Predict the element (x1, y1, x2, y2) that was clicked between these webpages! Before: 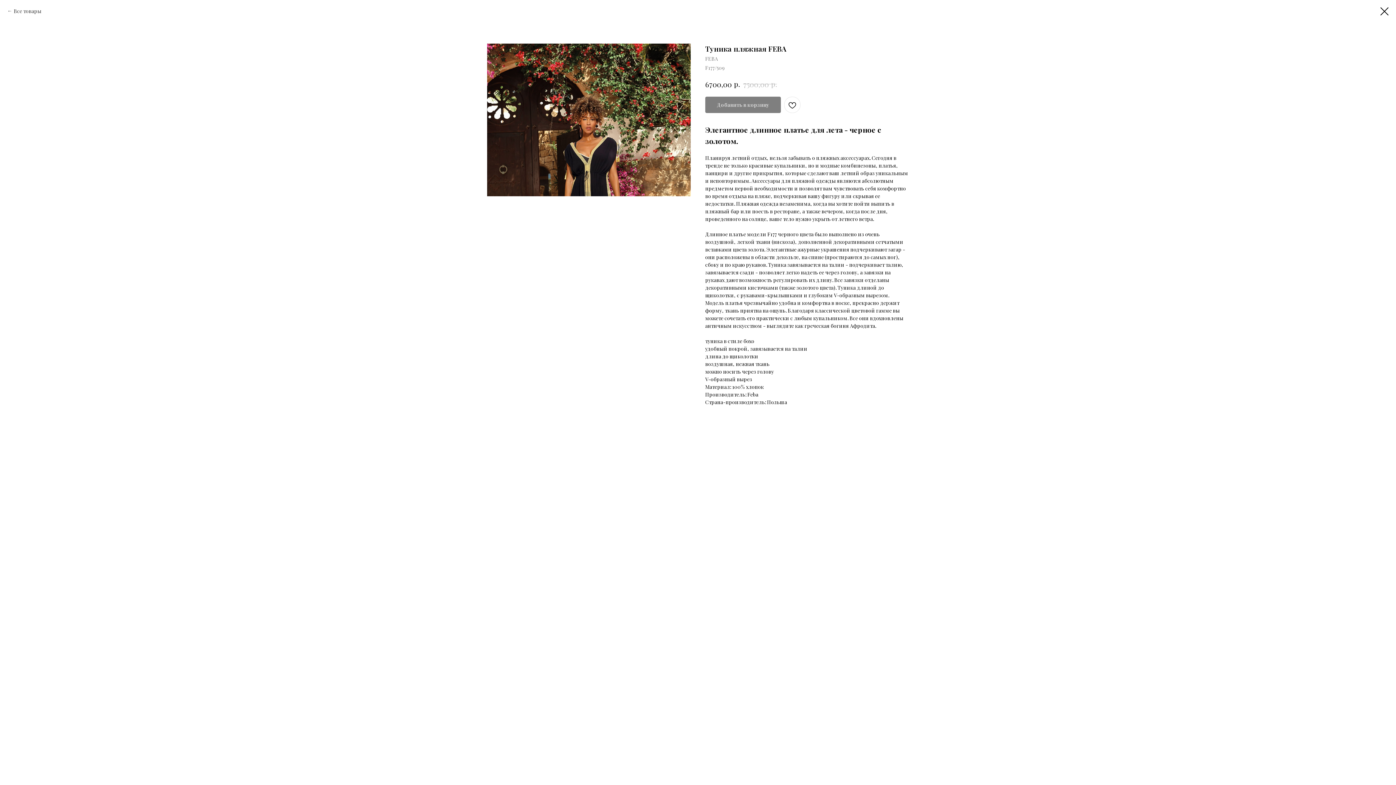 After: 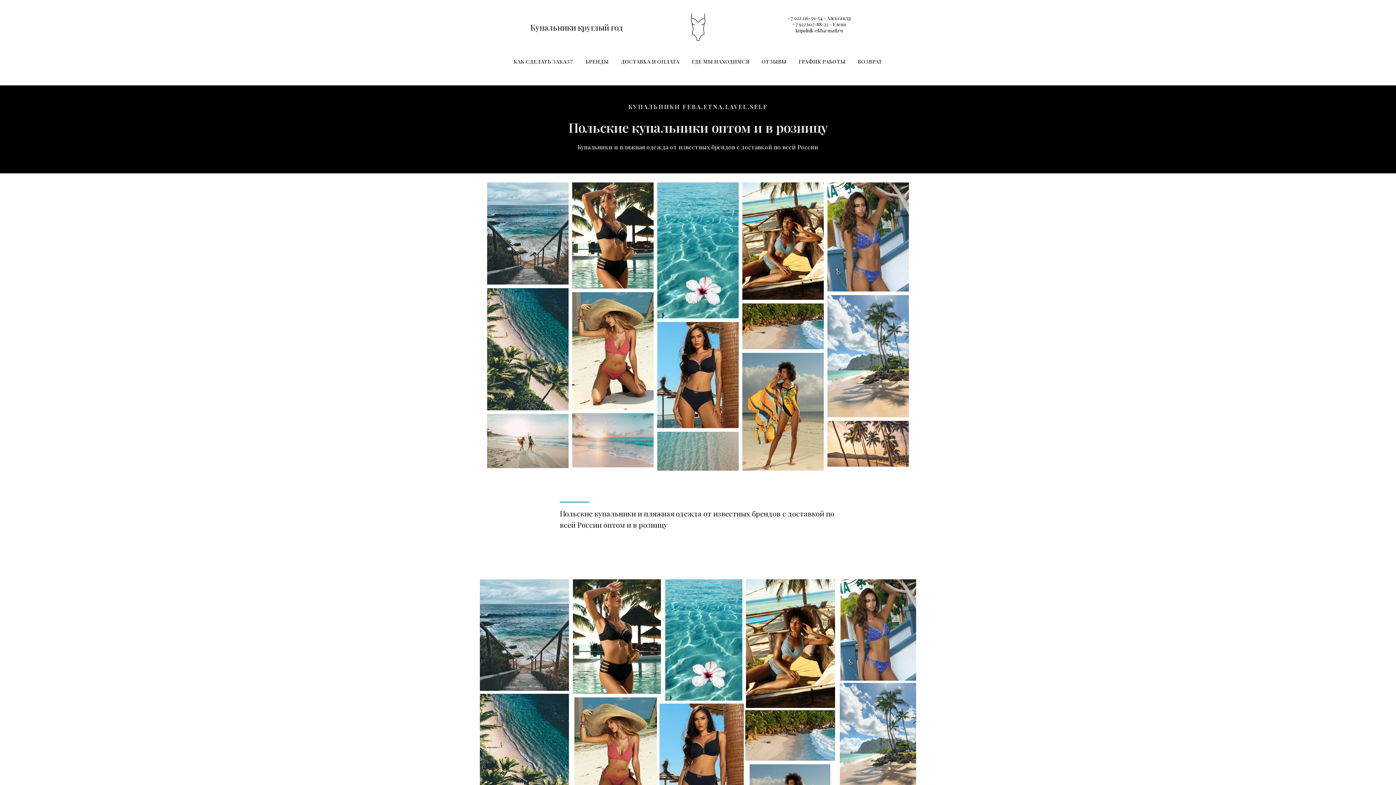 Action: label: Все товары bbox: (7, 7, 41, 14)